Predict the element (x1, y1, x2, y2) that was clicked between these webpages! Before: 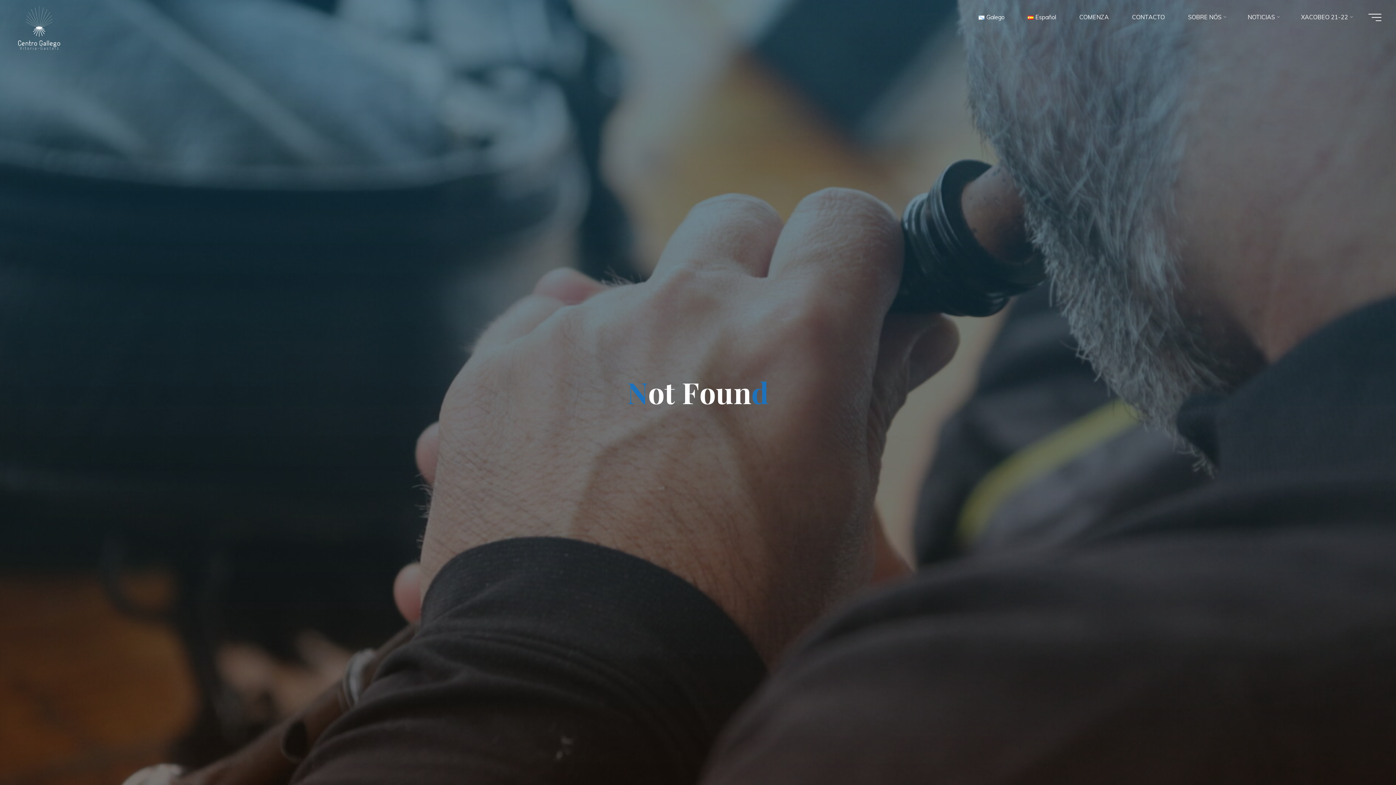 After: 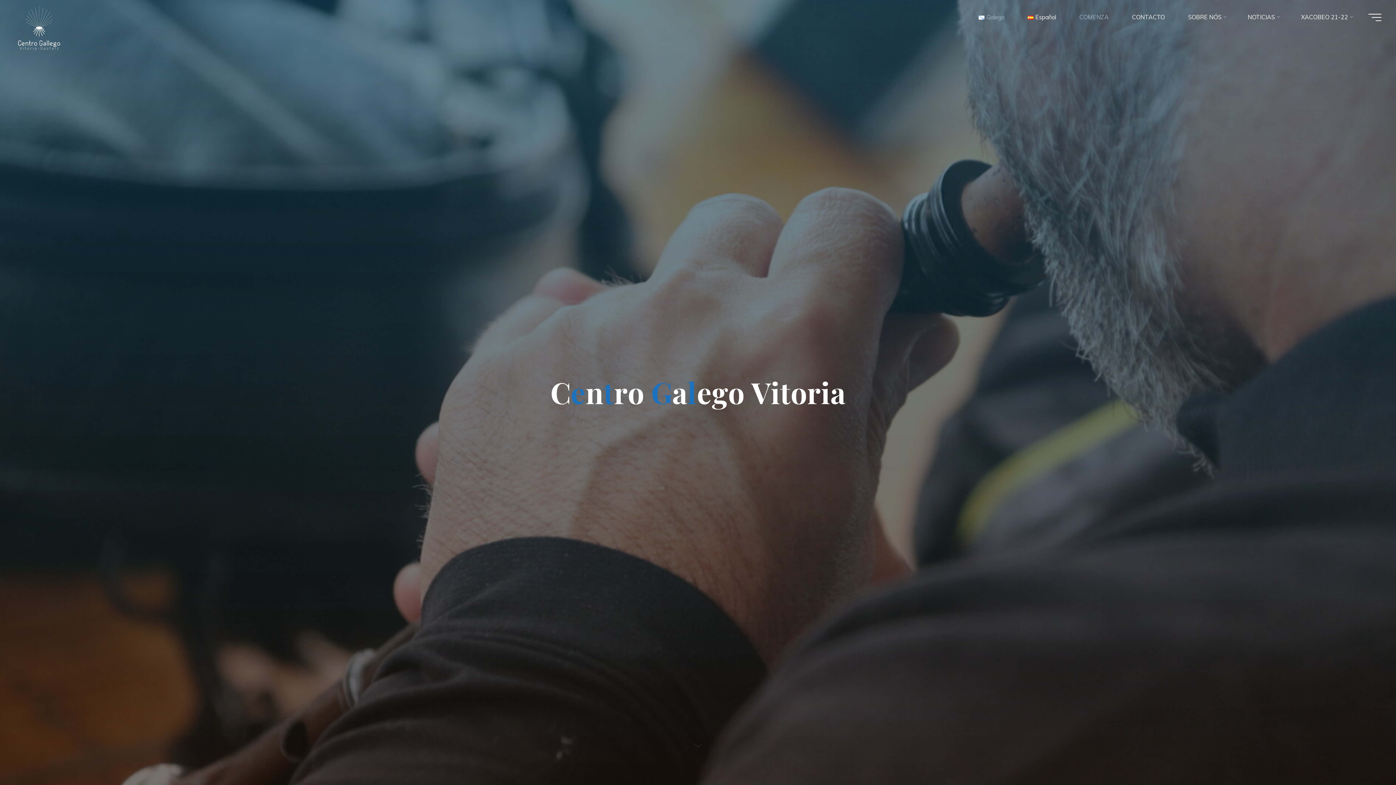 Action: bbox: (967, 3, 1016, 30) label: Galego